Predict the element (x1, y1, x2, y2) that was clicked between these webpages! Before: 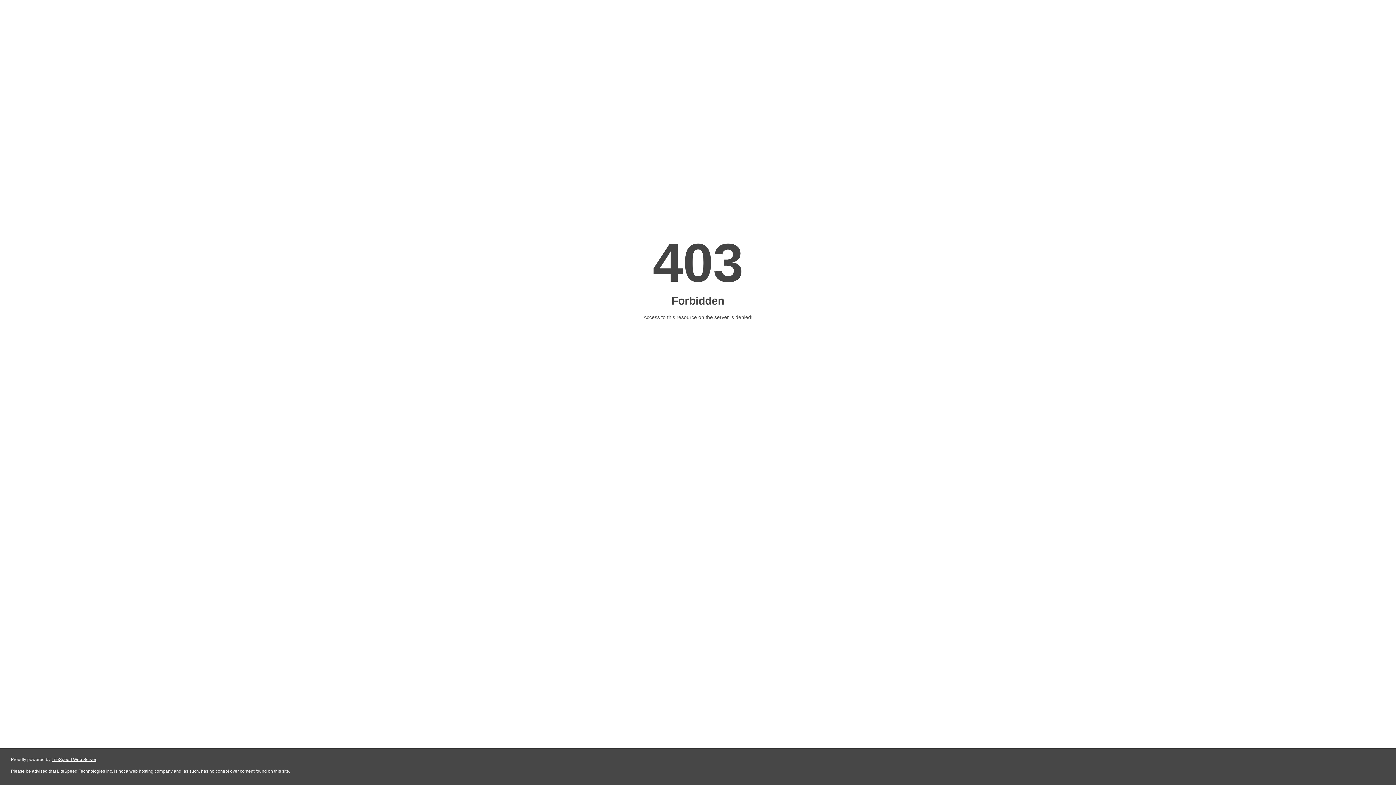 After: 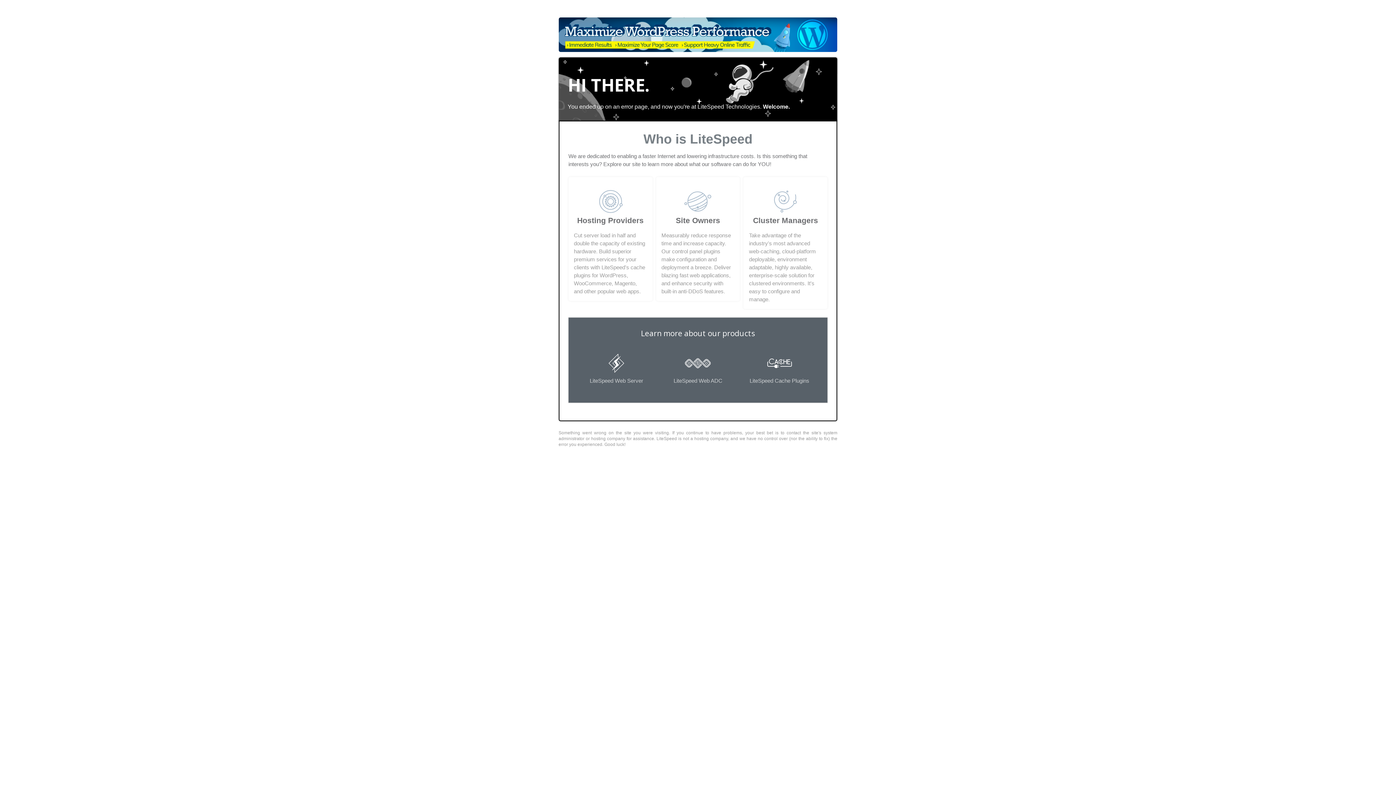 Action: label: LiteSpeed Web Server bbox: (51, 757, 96, 762)